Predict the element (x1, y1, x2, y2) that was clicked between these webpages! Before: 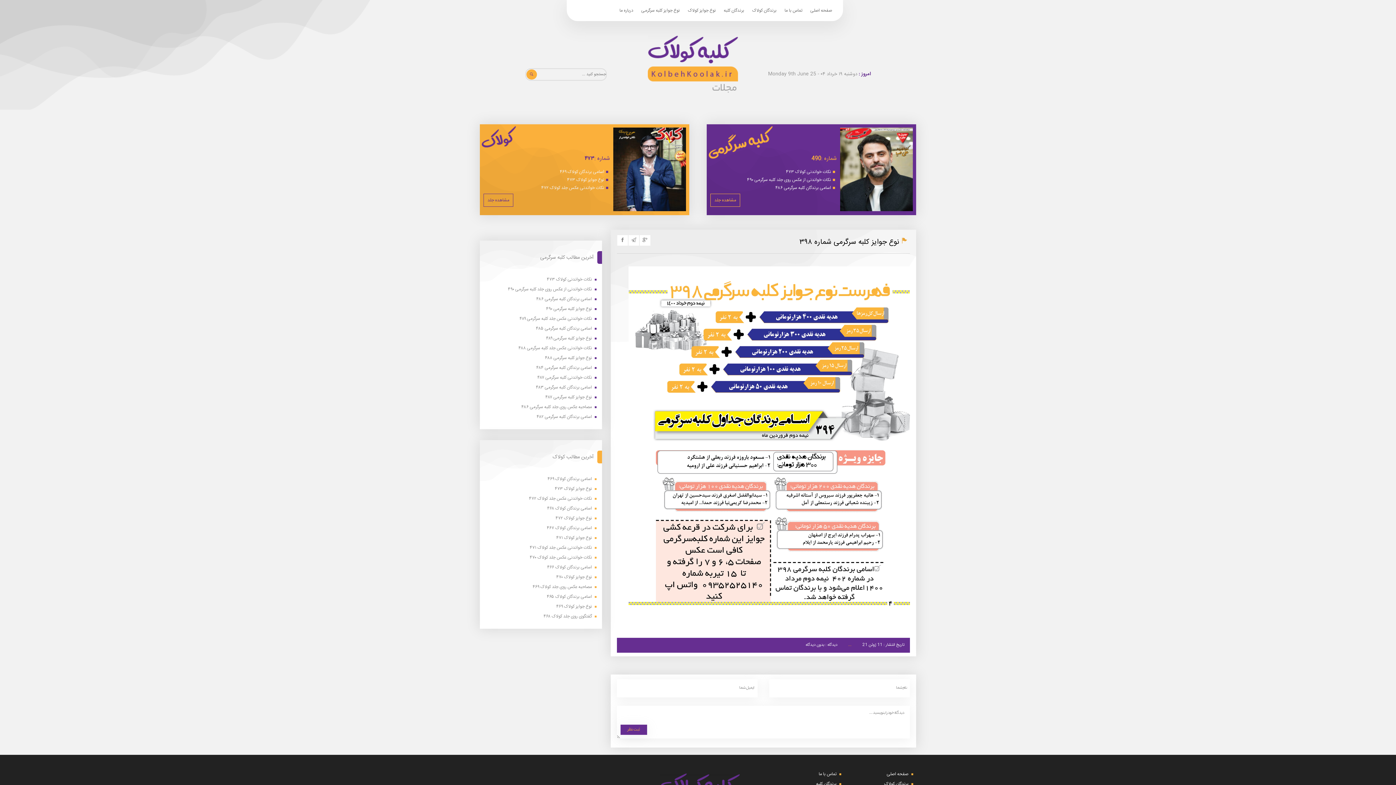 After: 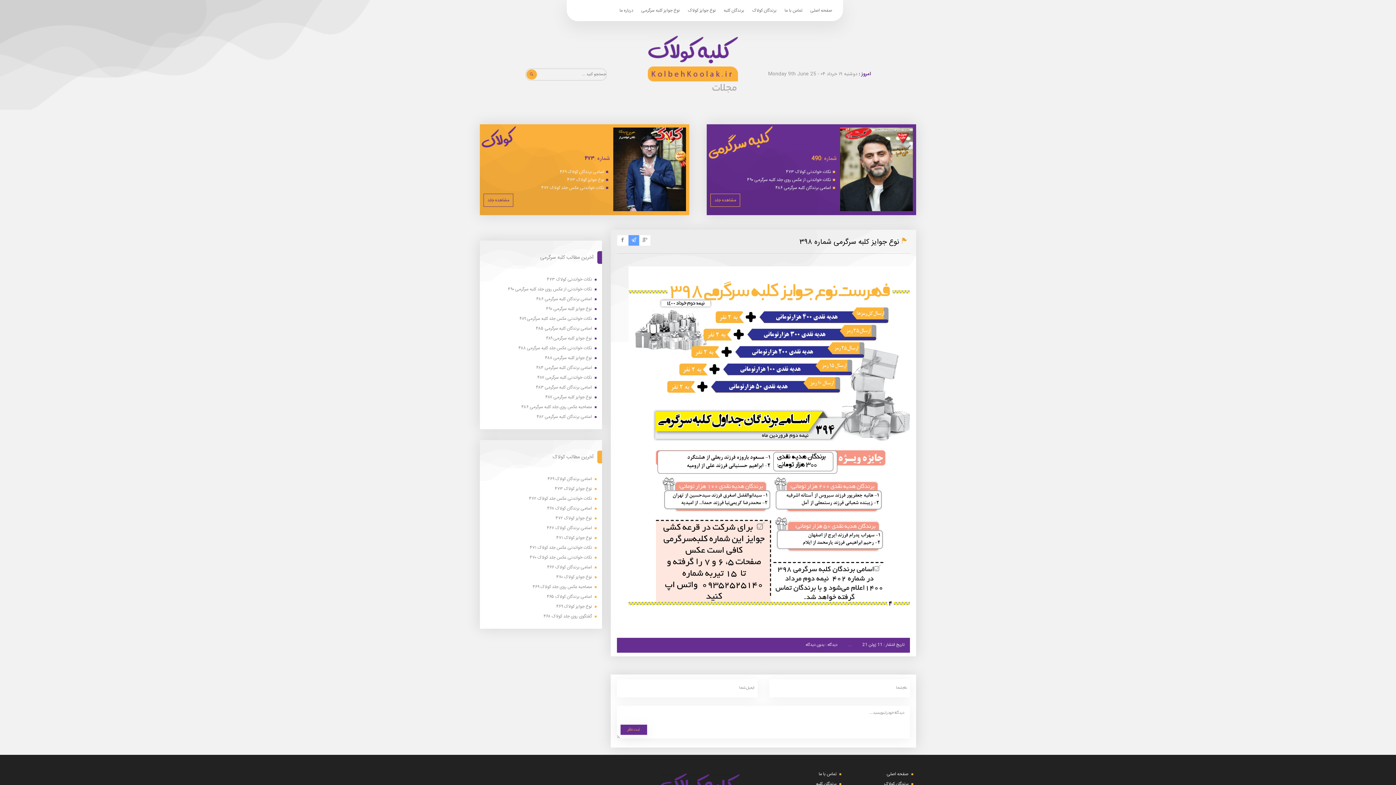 Action: bbox: (628, 235, 639, 245)